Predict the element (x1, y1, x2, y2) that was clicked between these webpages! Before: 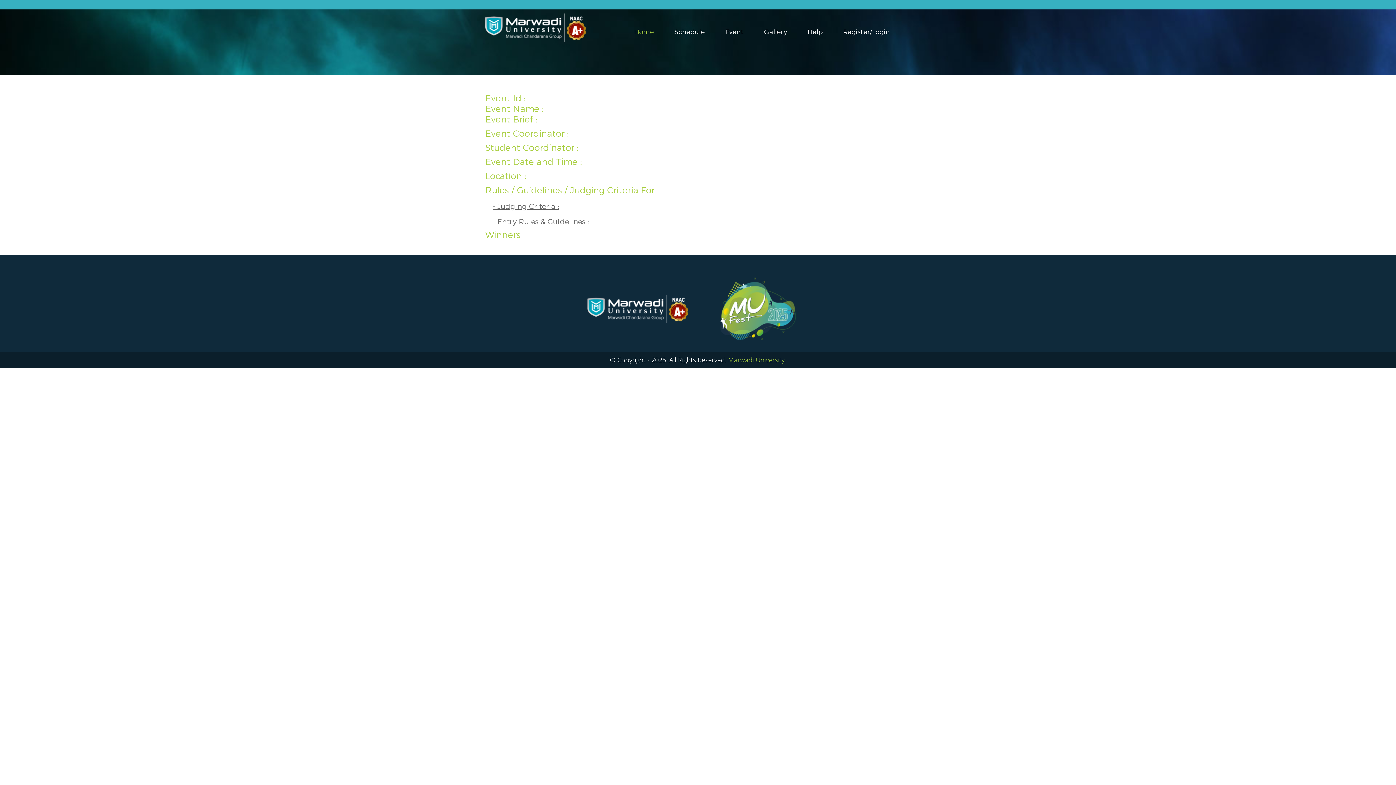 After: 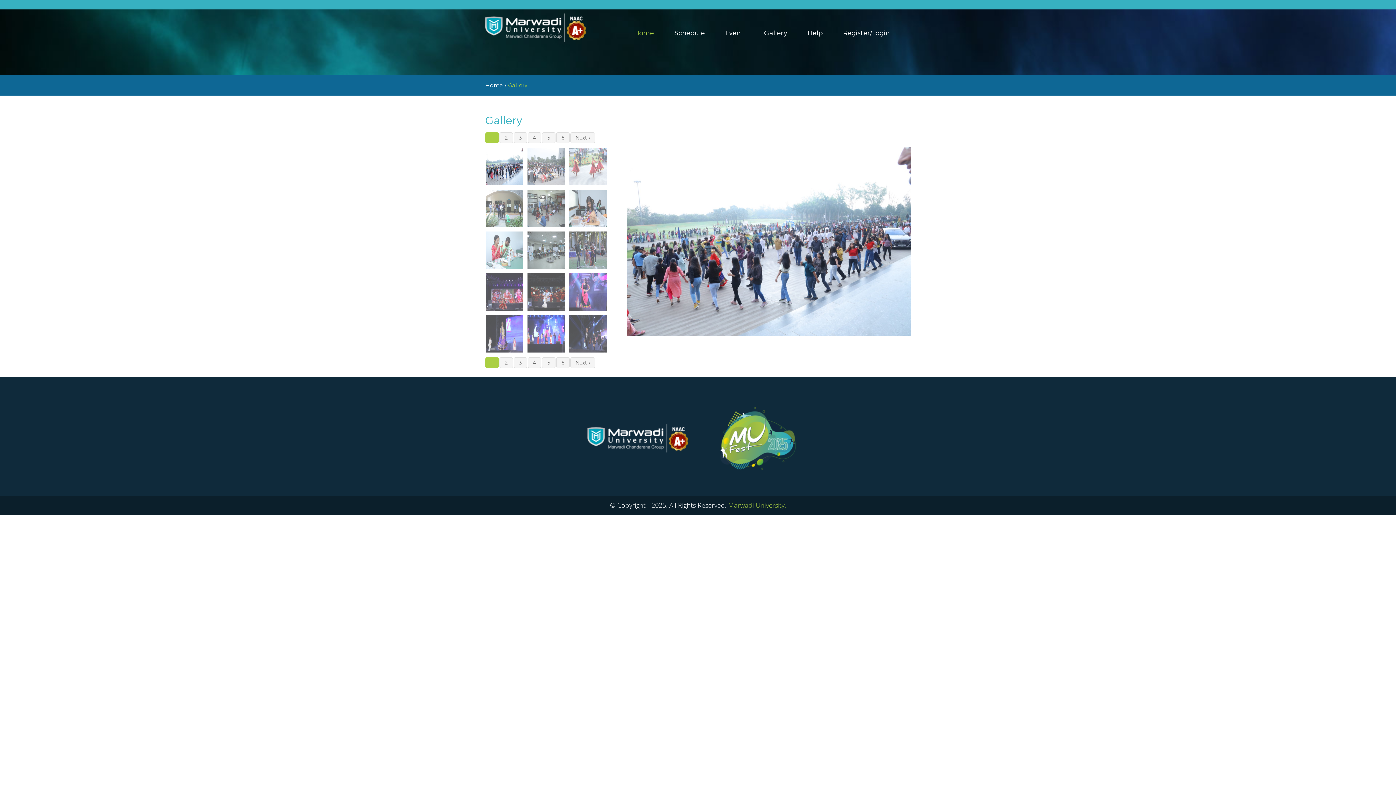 Action: label: Gallery bbox: (764, 28, 787, 36)